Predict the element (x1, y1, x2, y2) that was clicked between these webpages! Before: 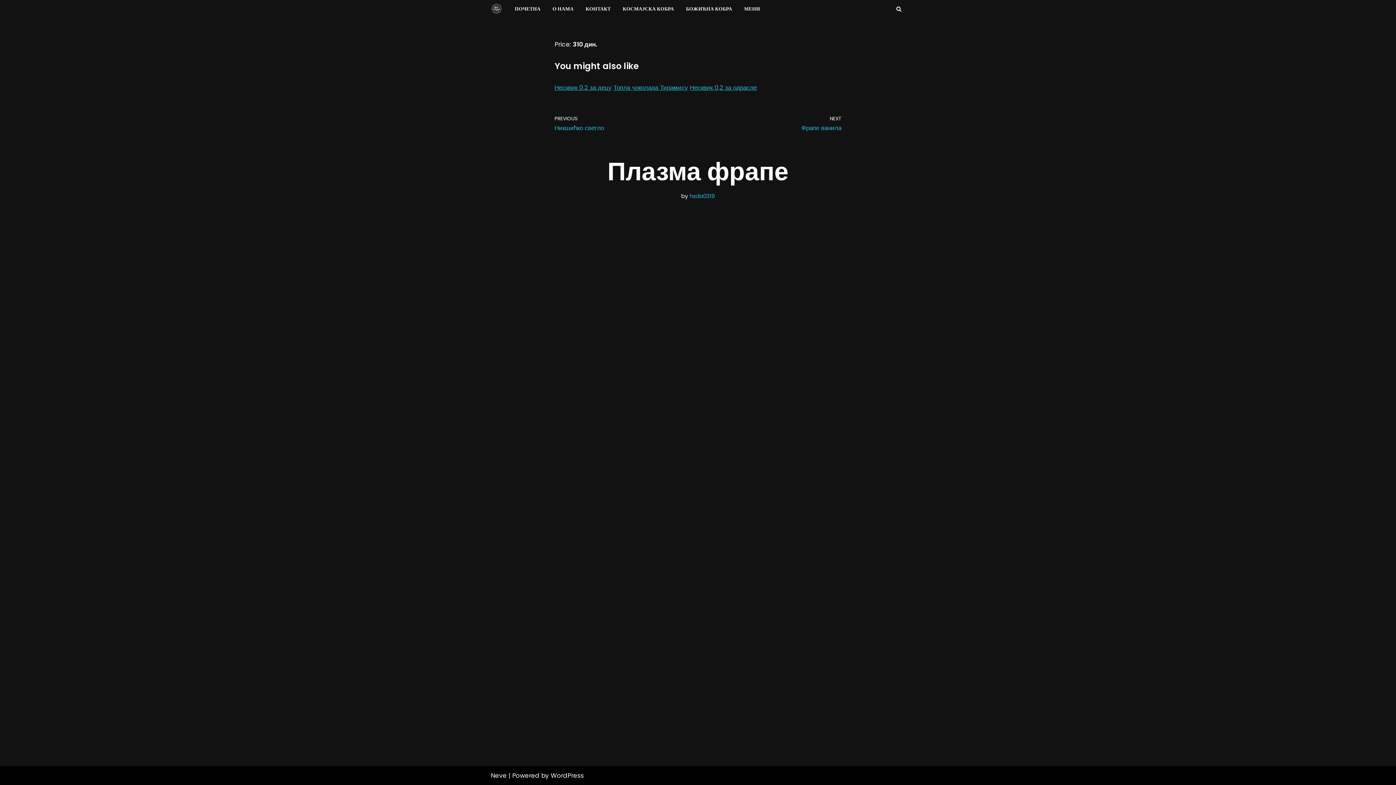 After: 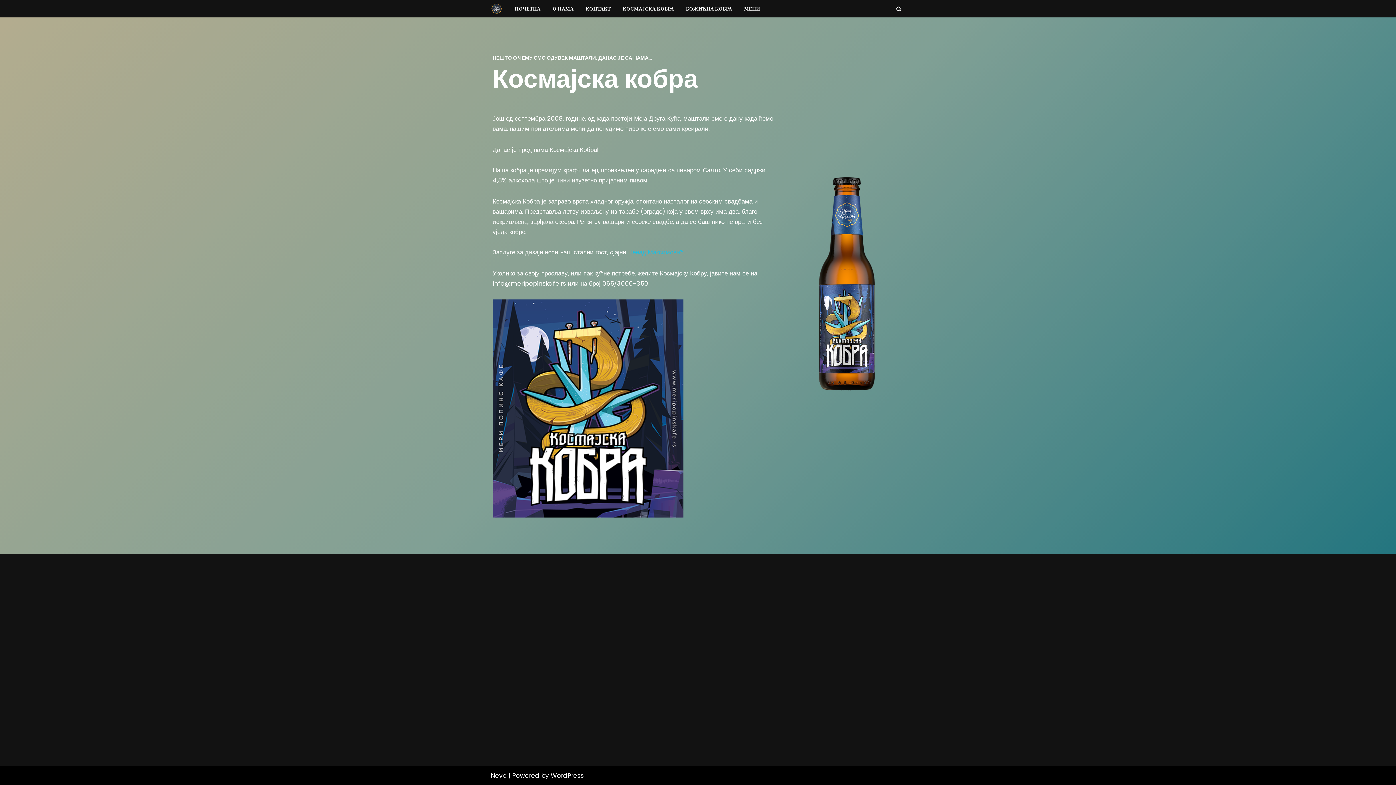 Action: label: КОСМАЈСКА КОБРА bbox: (622, 4, 674, 13)